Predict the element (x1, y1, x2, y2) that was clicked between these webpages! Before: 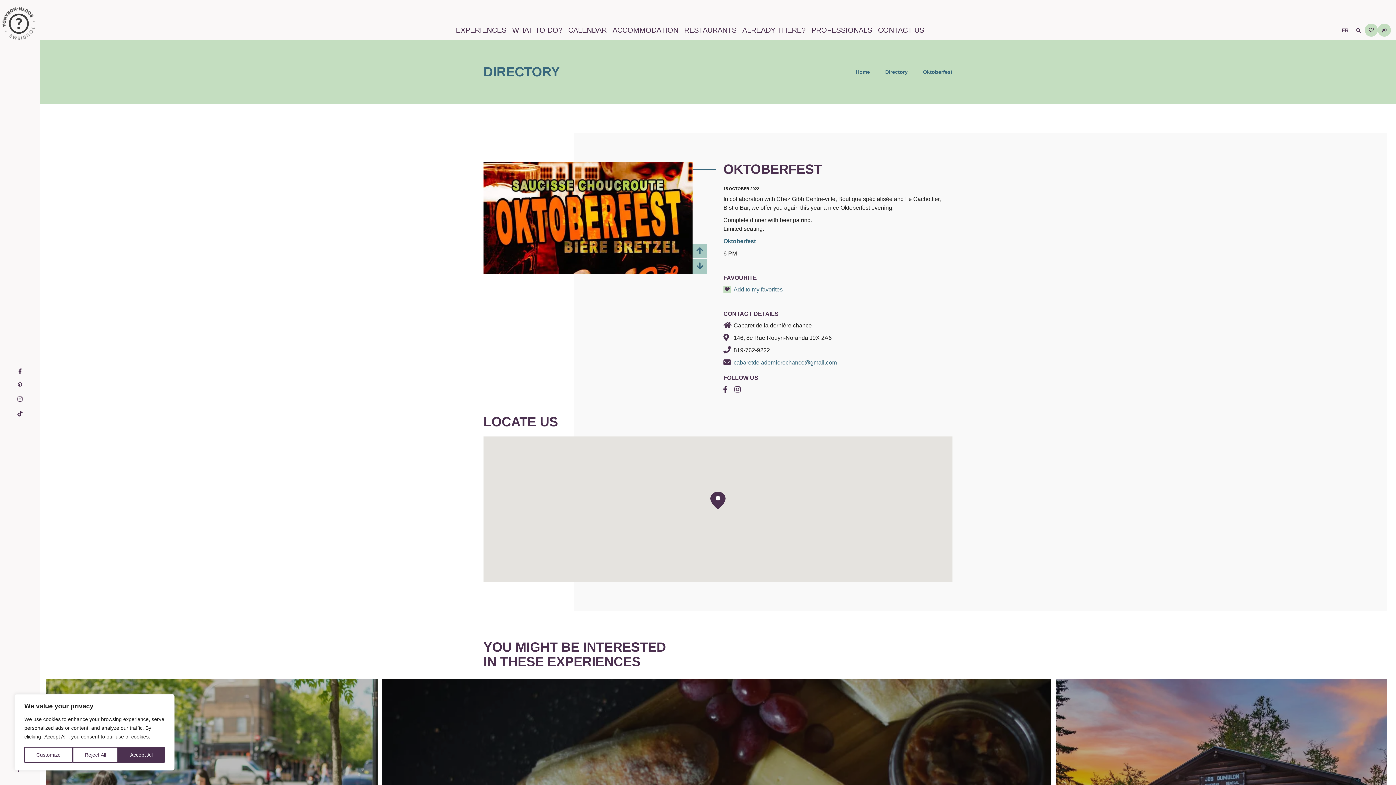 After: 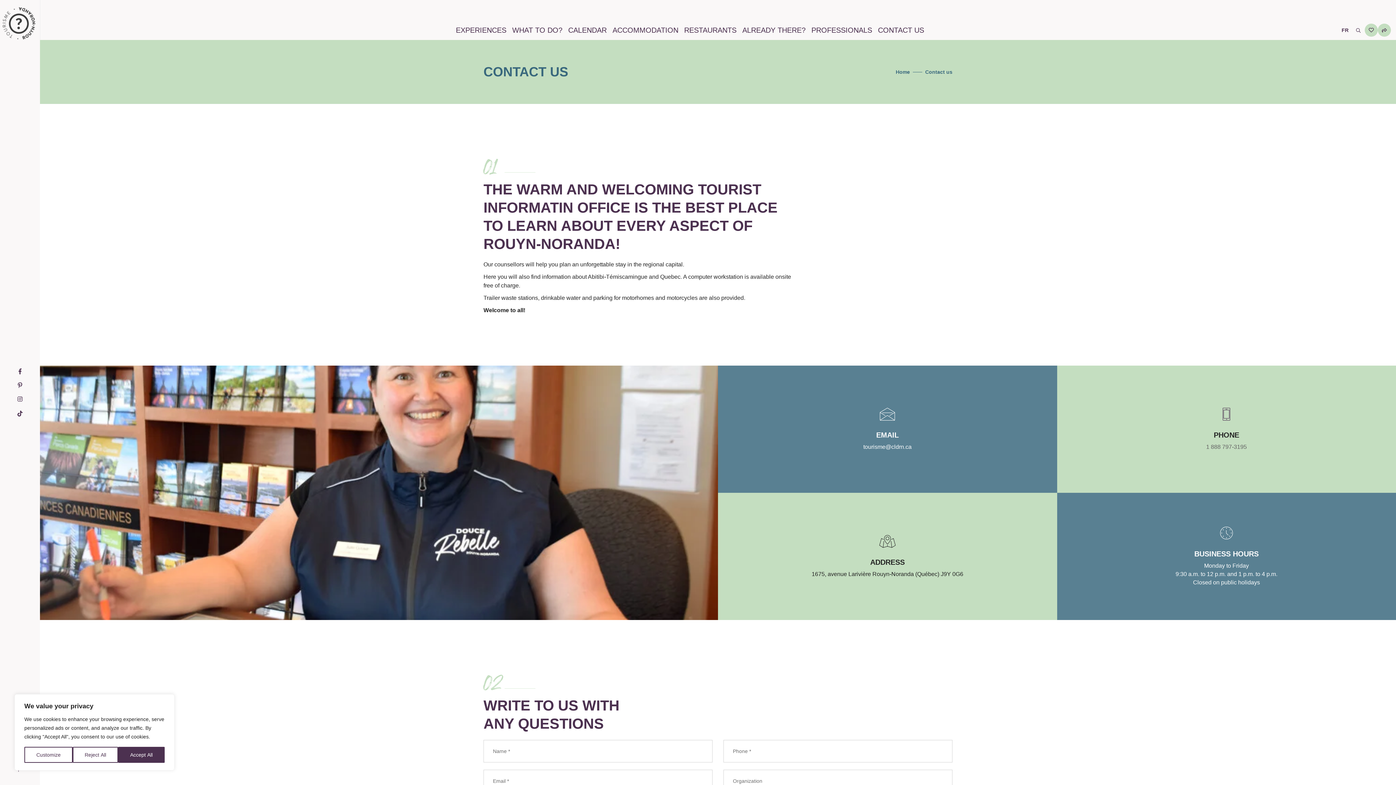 Action: label: CONTACT US bbox: (875, 20, 927, 40)